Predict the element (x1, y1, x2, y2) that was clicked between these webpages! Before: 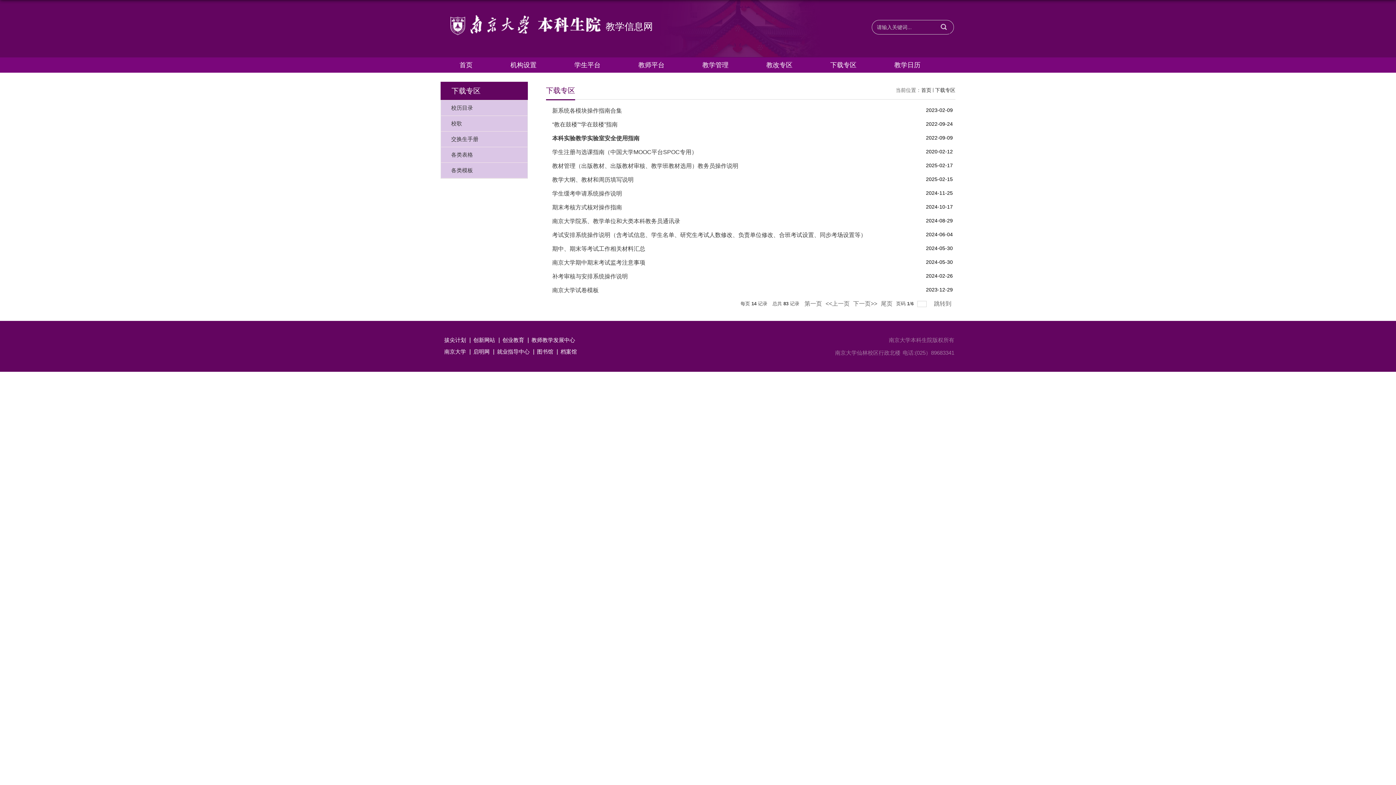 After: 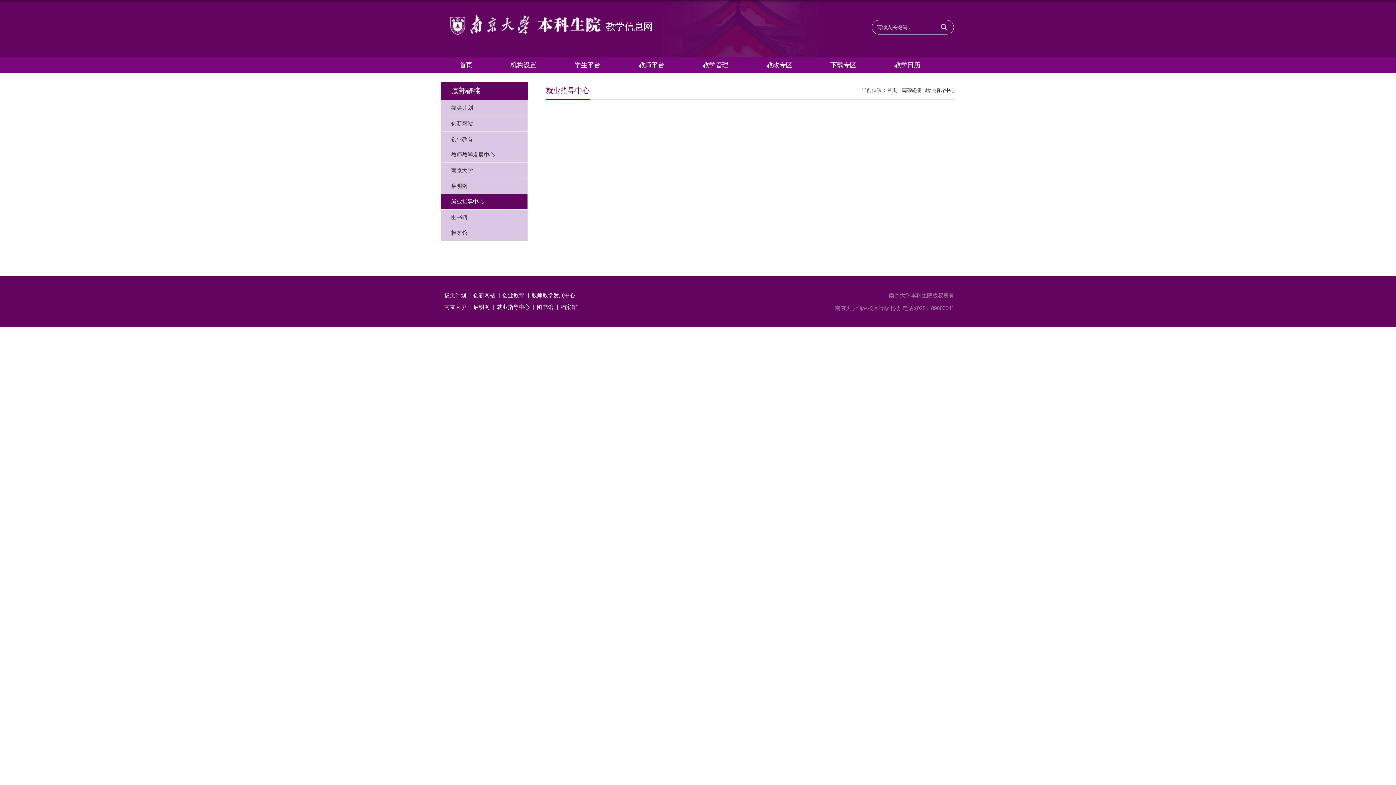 Action: label: 就业指导中心 bbox: (493, 346, 533, 357)